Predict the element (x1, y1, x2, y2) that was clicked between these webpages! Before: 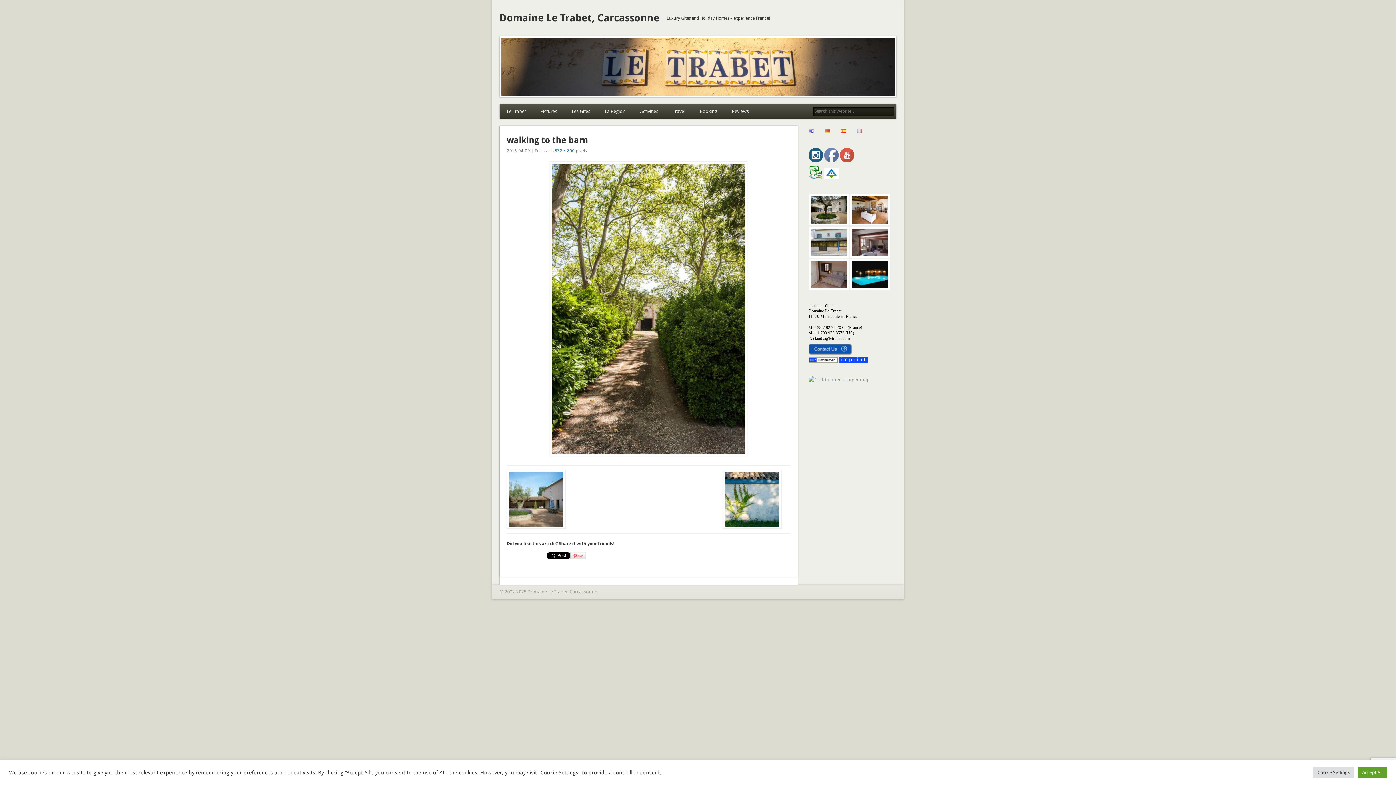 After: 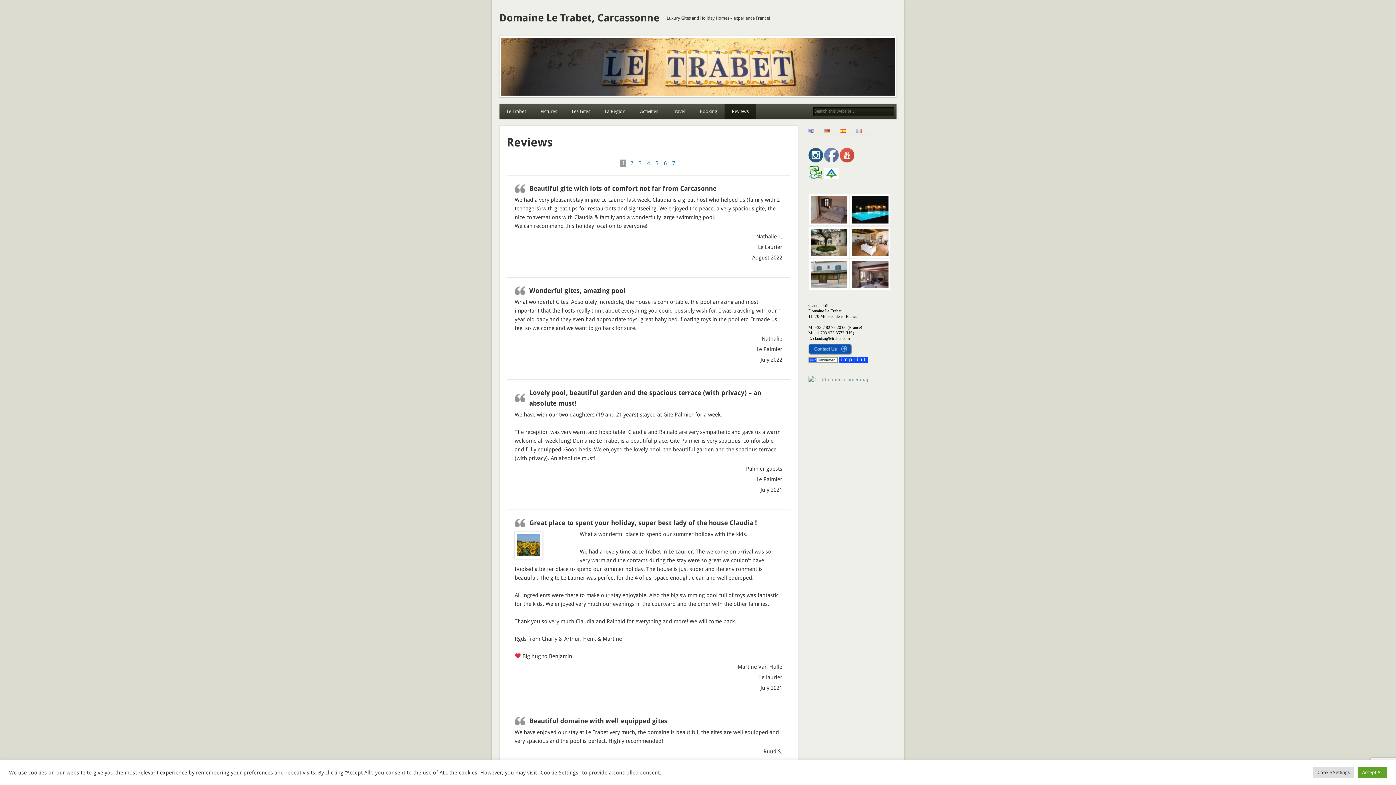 Action: label: Reviews bbox: (724, 104, 756, 118)